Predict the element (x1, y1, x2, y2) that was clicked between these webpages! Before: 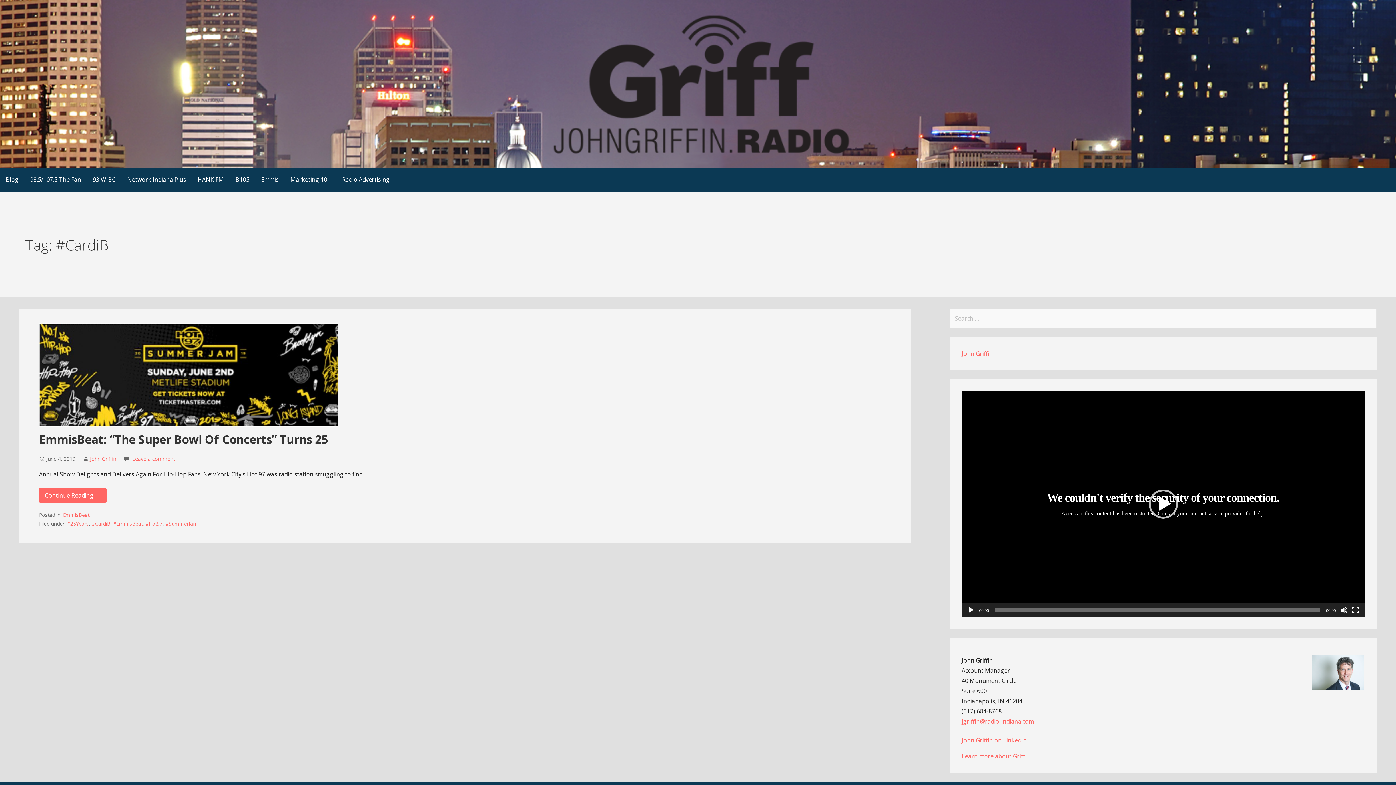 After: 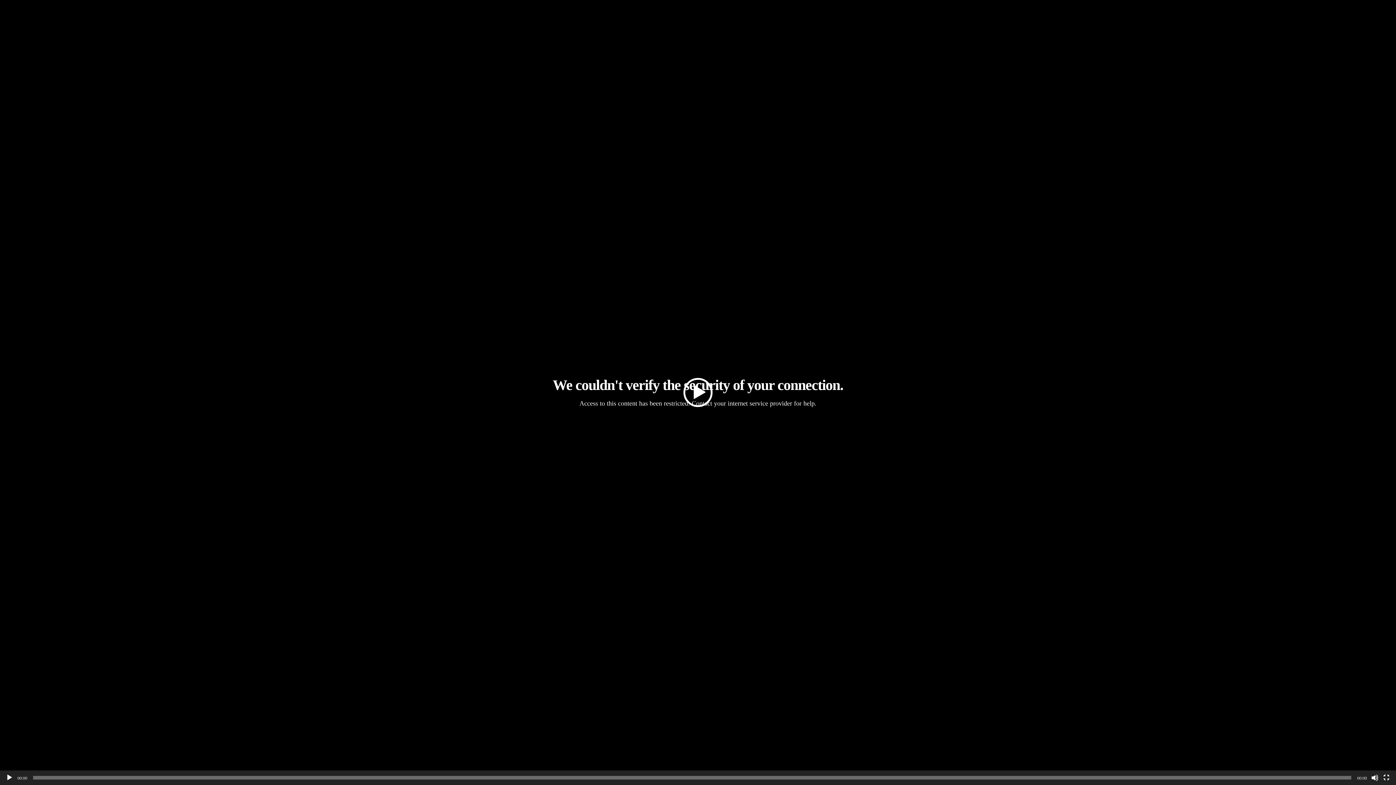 Action: bbox: (1352, 607, 1359, 614) label: Fullscreen